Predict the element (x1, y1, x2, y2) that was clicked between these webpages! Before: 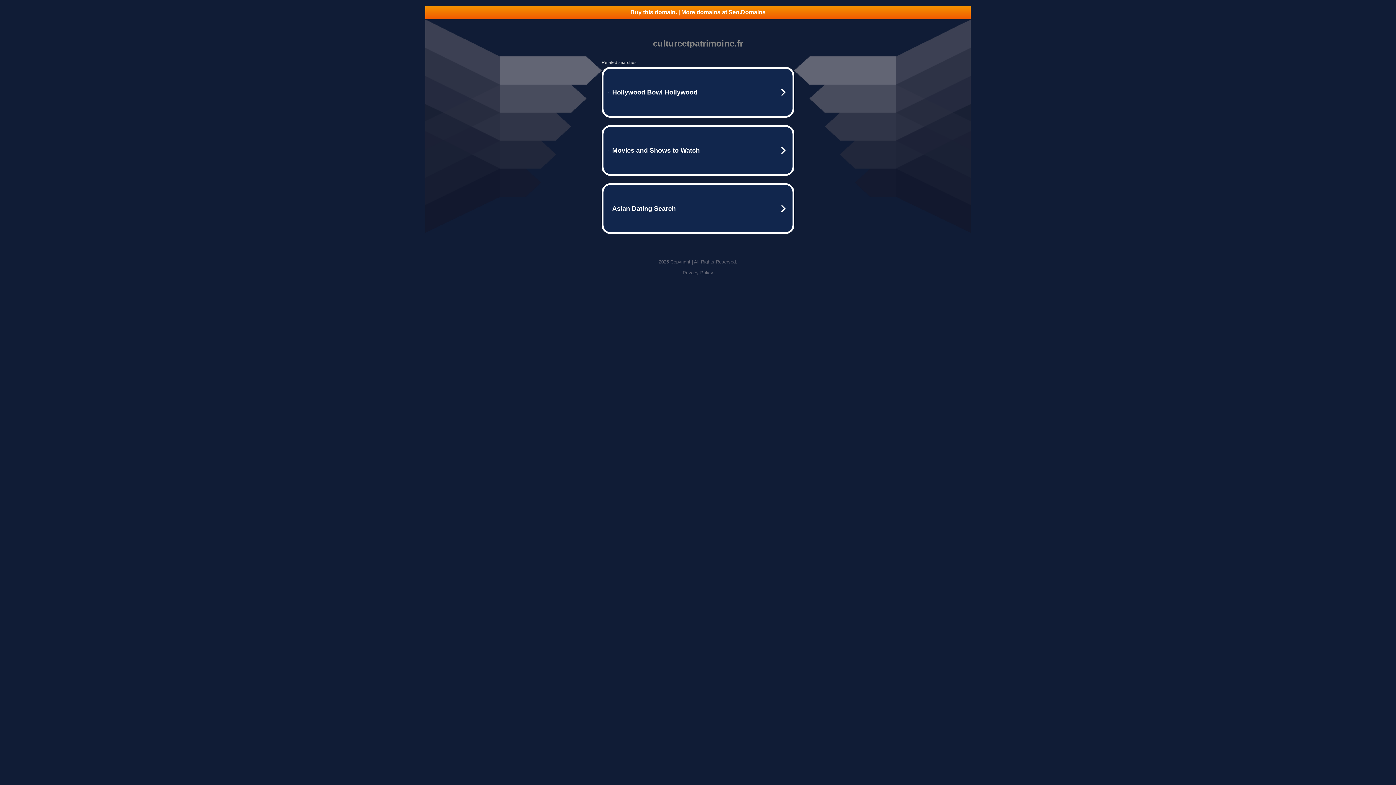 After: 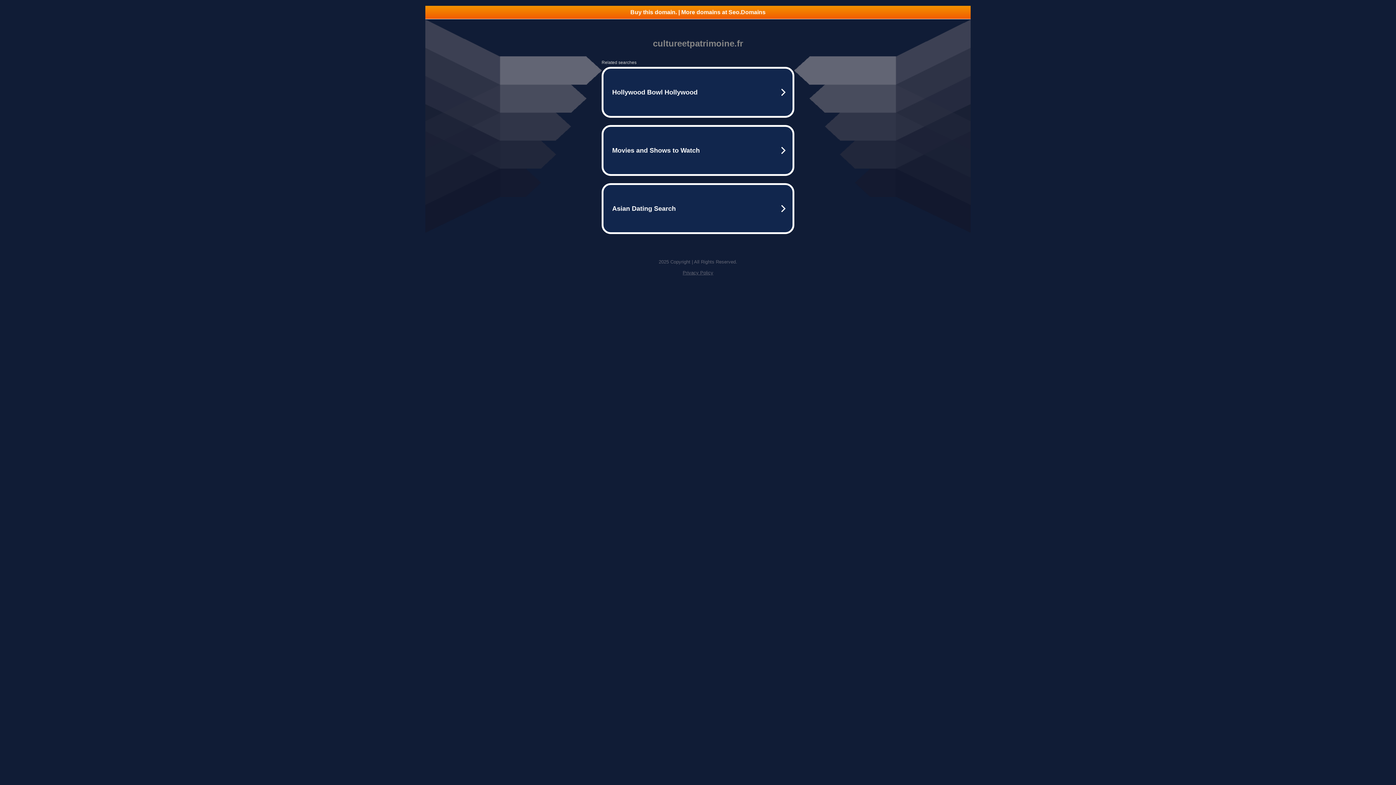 Action: label: Privacy Policy bbox: (682, 270, 713, 275)